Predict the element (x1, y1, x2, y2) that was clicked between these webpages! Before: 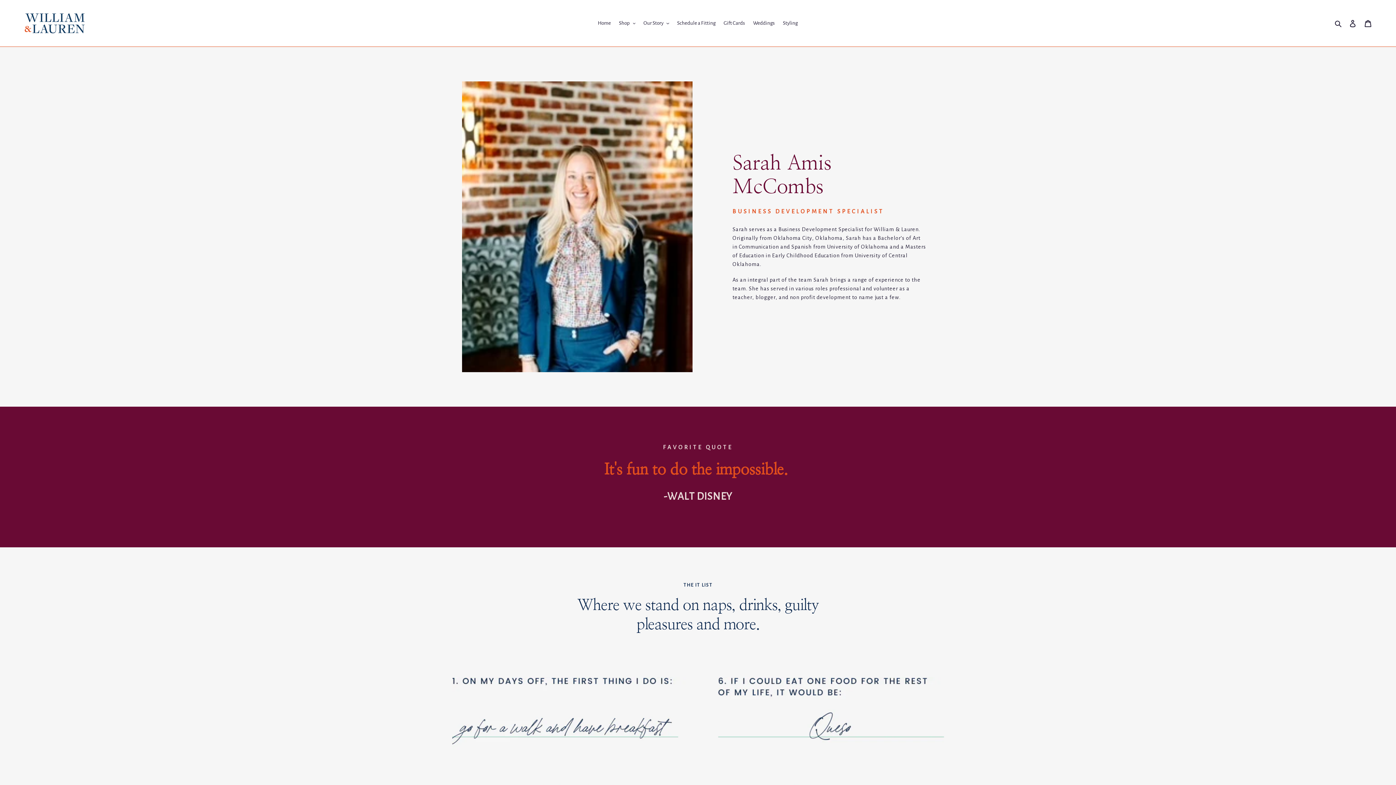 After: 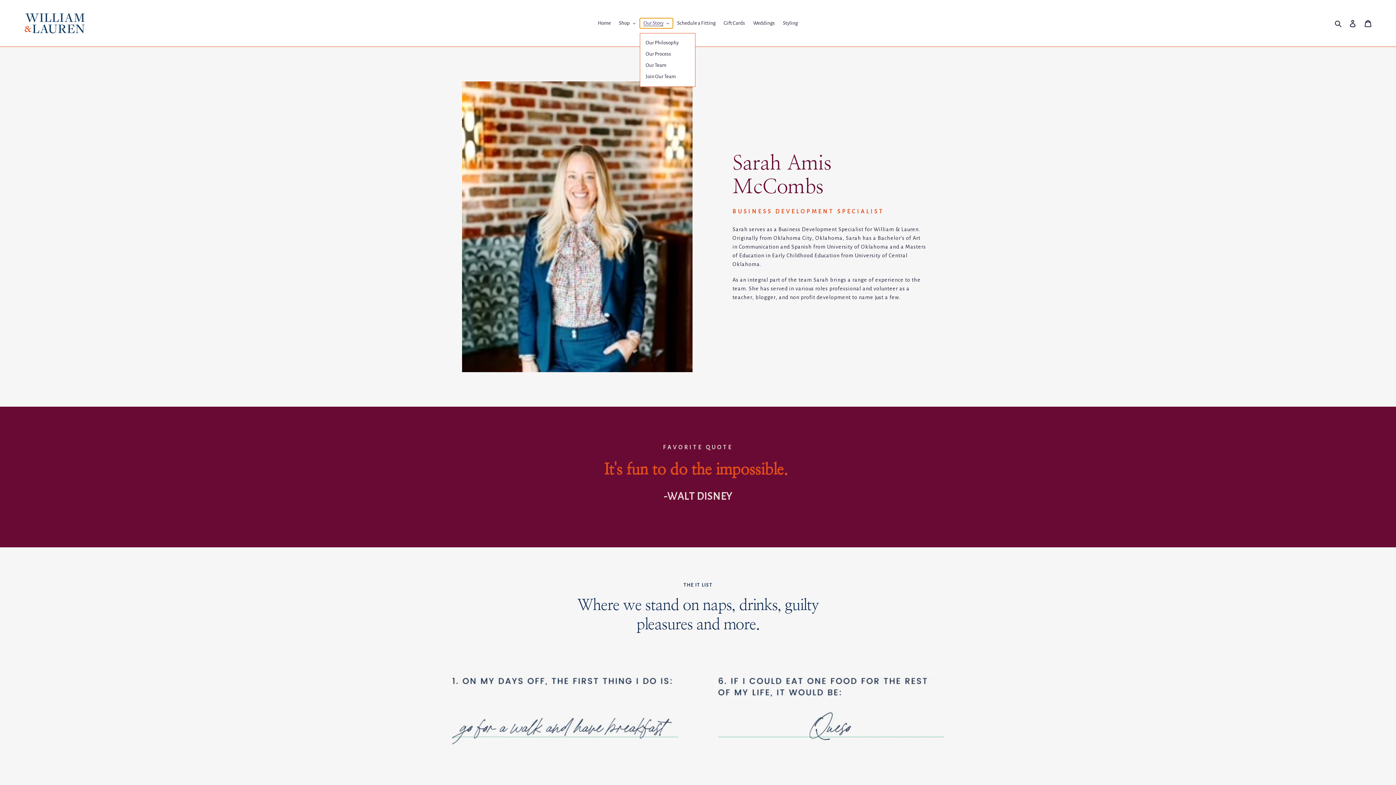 Action: label: Our Story bbox: (640, 18, 672, 28)